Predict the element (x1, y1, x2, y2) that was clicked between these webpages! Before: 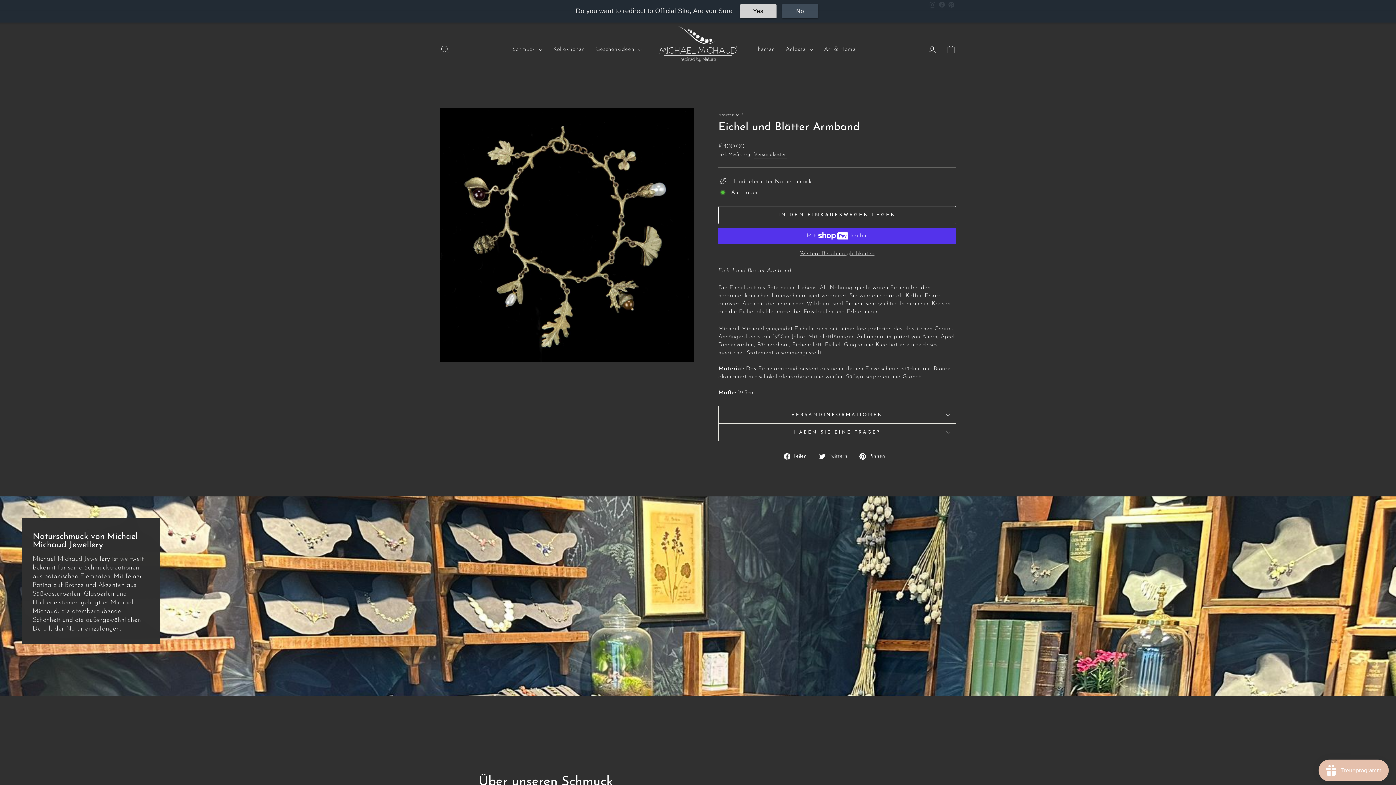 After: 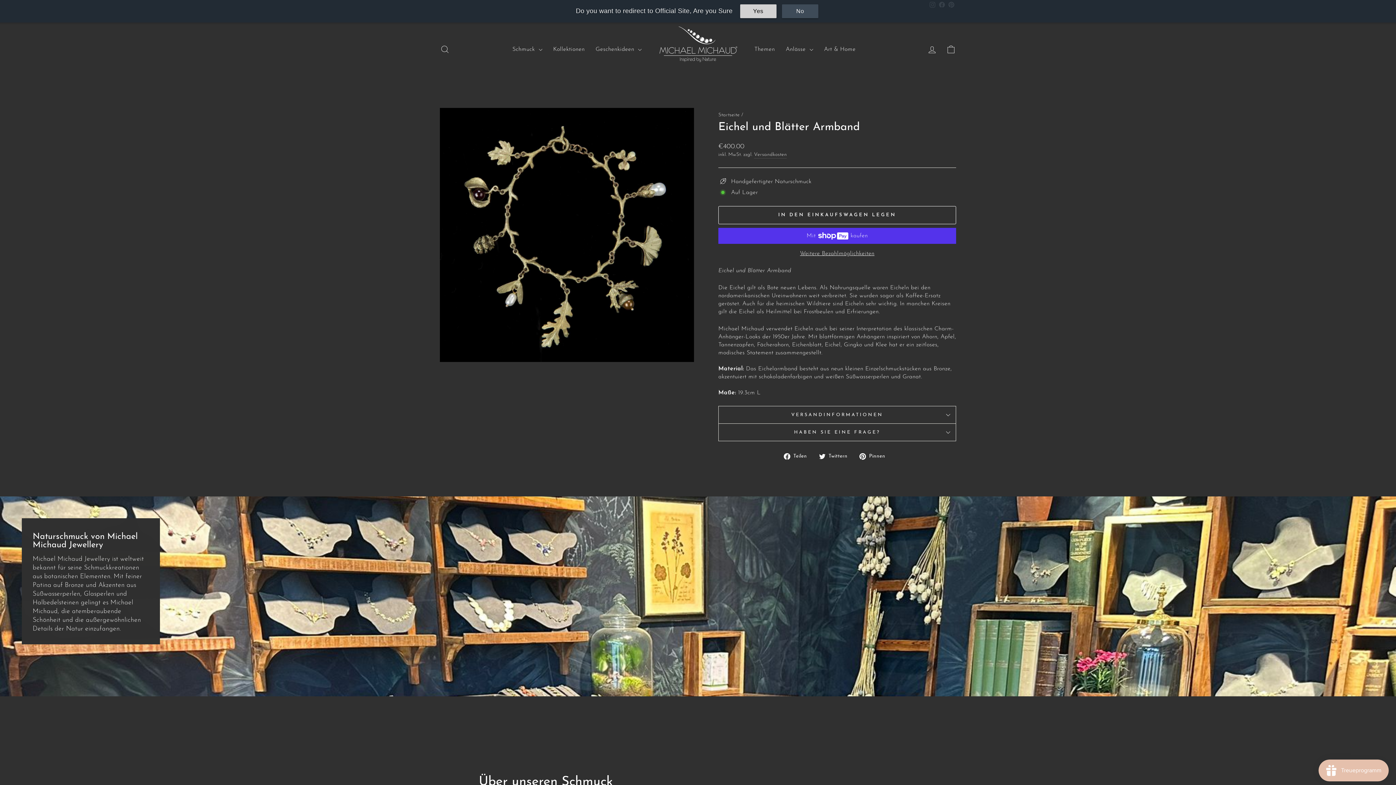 Action: label:  Teilen
Auf Facebook teilen bbox: (783, 452, 812, 460)